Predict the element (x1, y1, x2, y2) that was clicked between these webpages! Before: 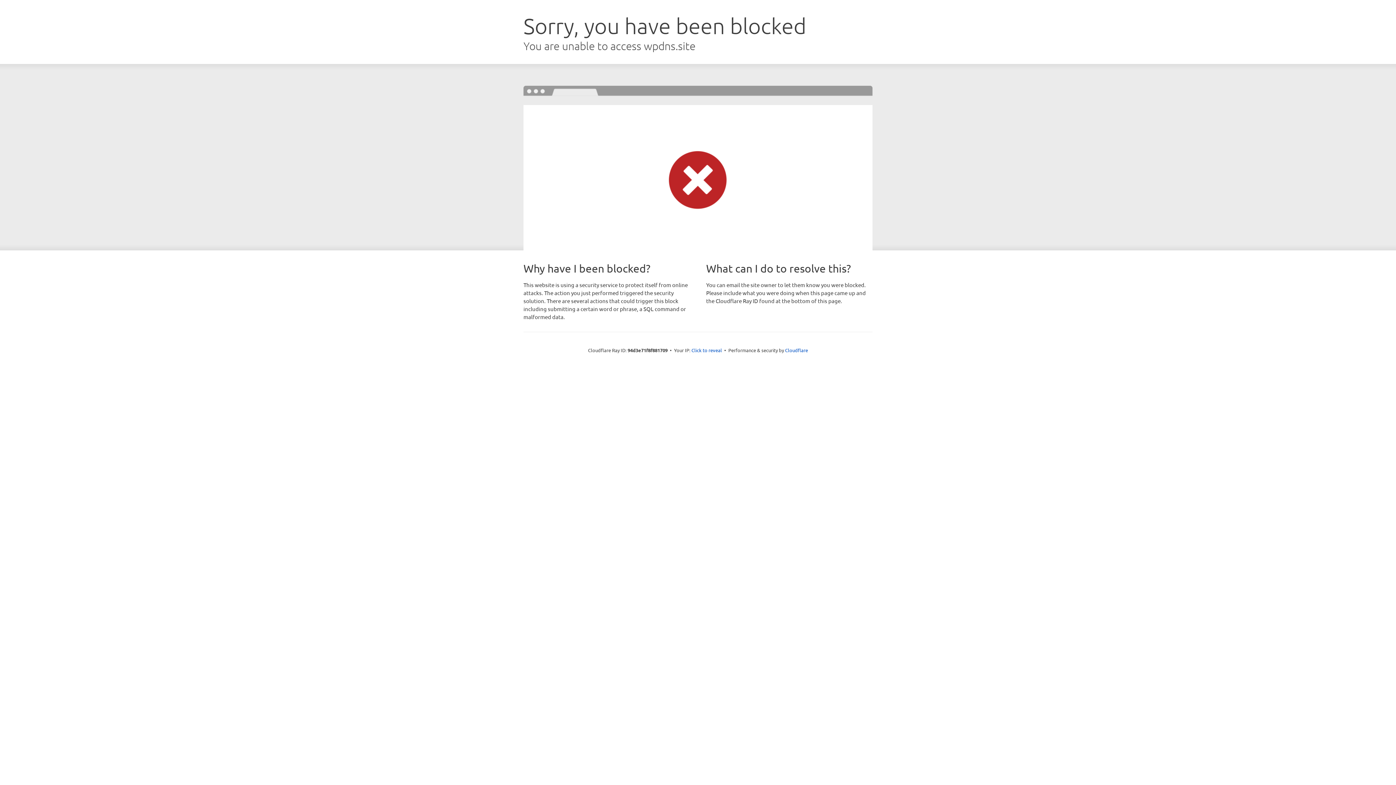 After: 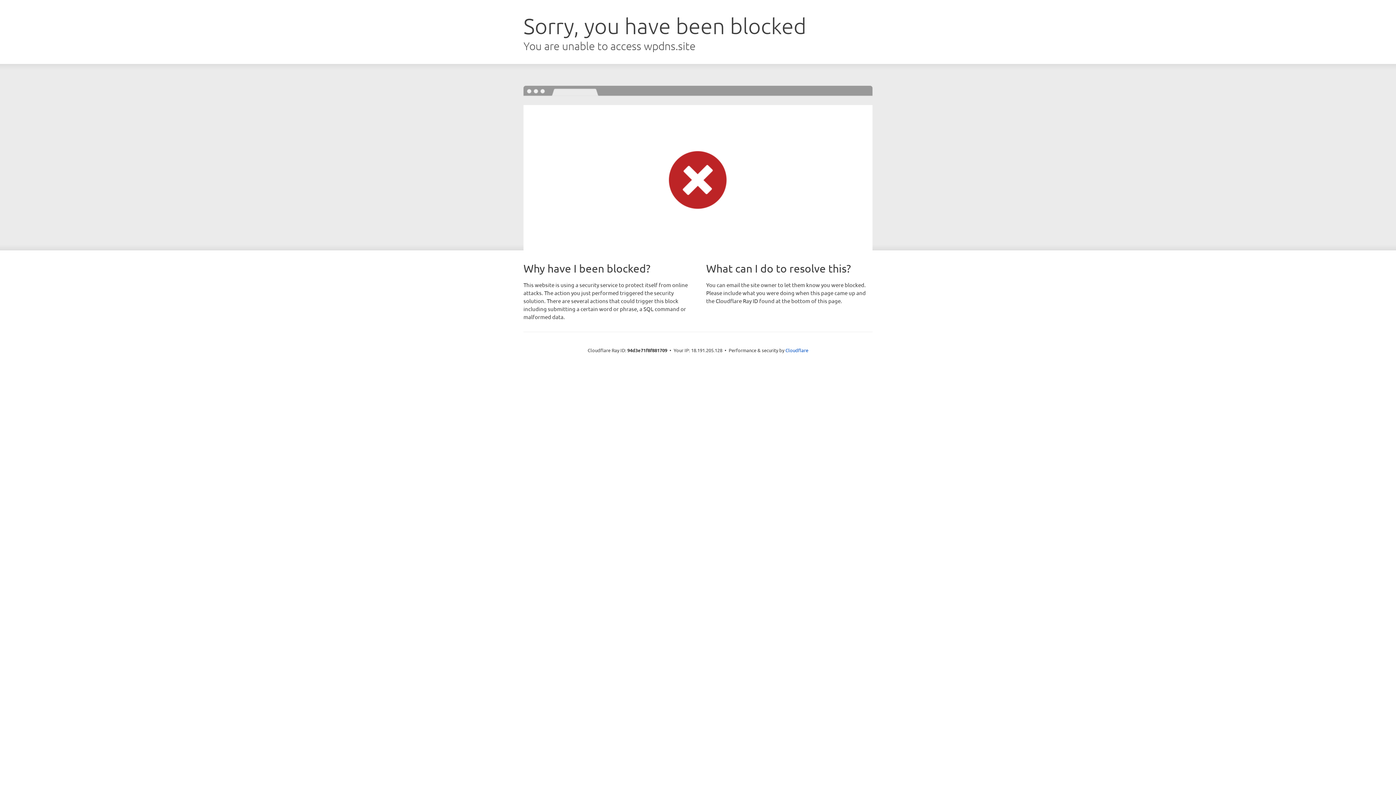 Action: bbox: (691, 346, 722, 353) label: Click to reveal